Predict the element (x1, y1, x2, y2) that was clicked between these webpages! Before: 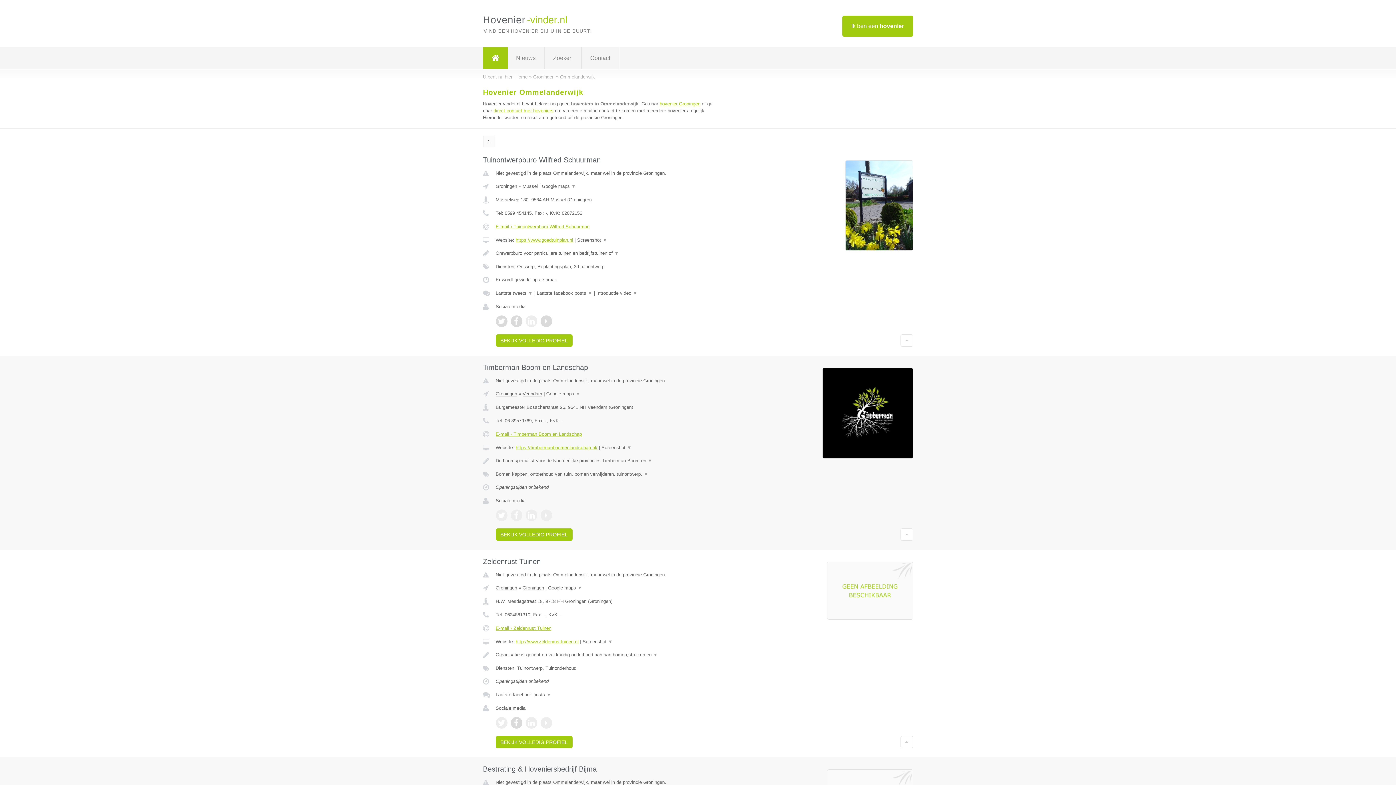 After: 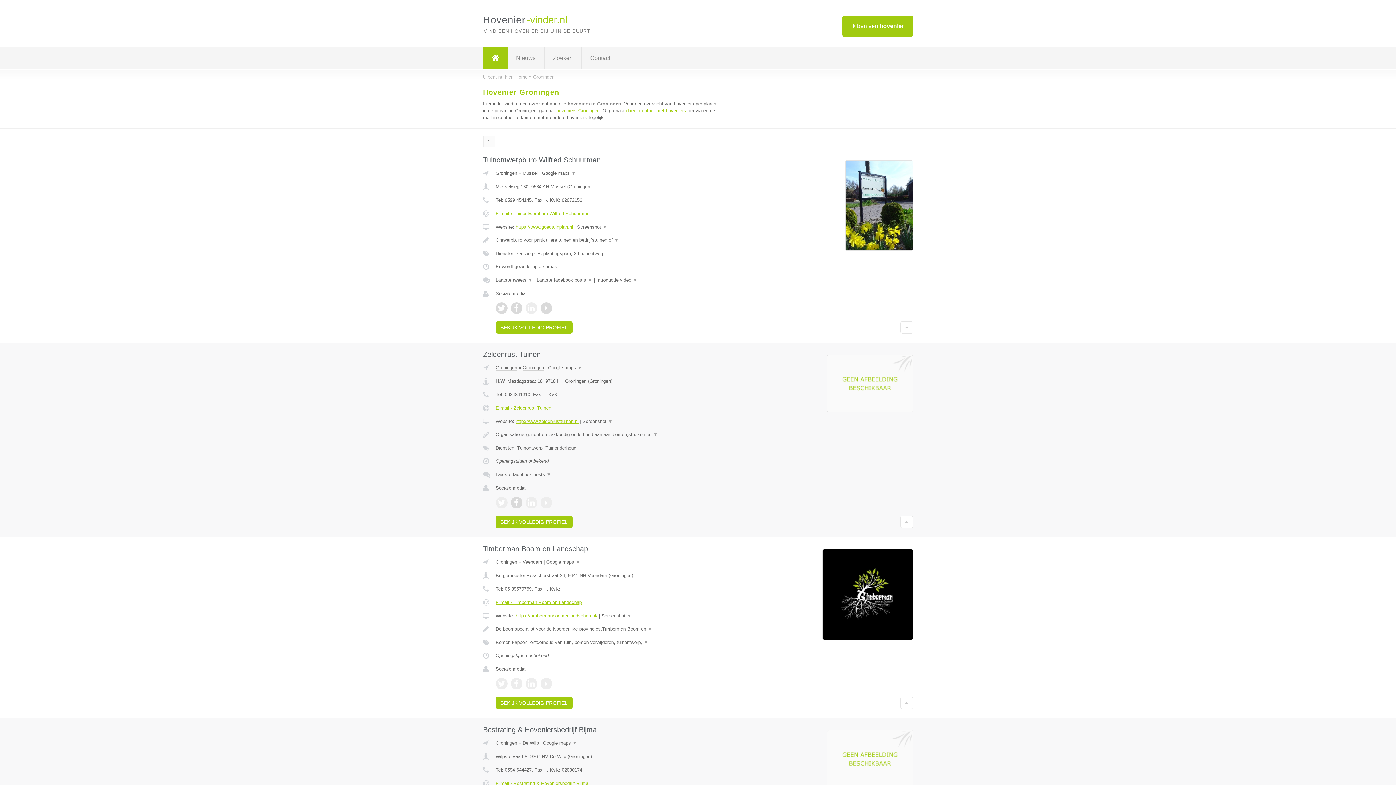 Action: label: Groningen bbox: (495, 585, 517, 591)